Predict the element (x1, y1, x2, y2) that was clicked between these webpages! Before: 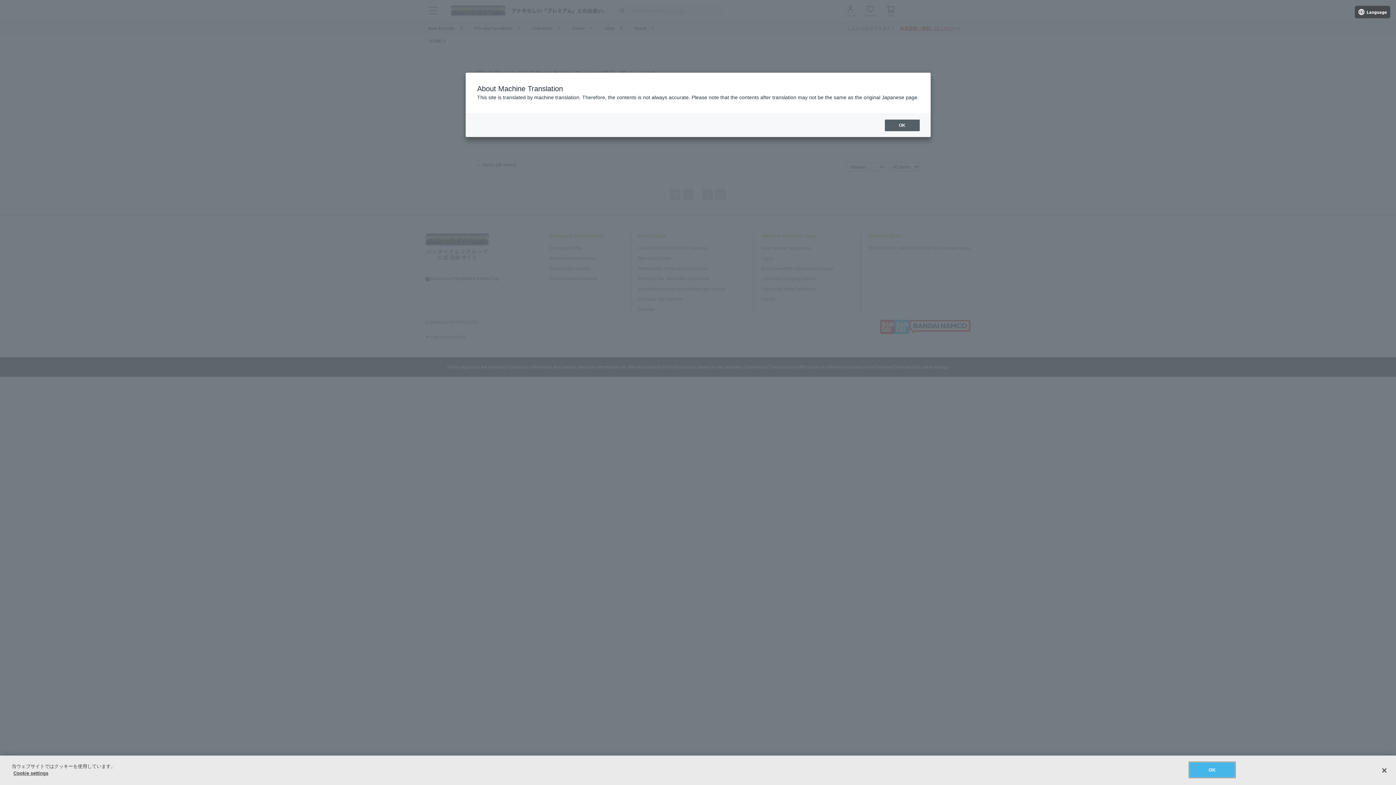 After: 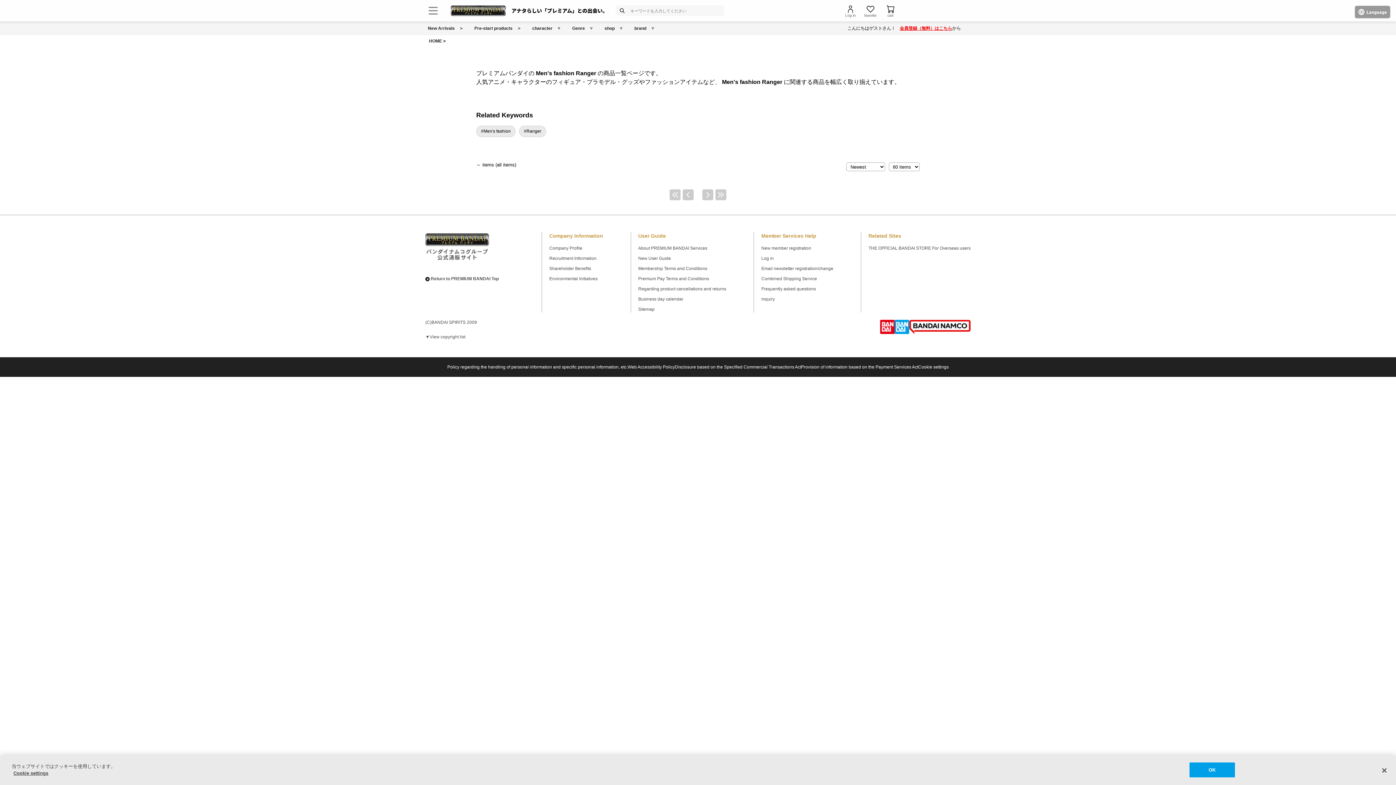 Action: label: OK bbox: (884, 119, 919, 131)